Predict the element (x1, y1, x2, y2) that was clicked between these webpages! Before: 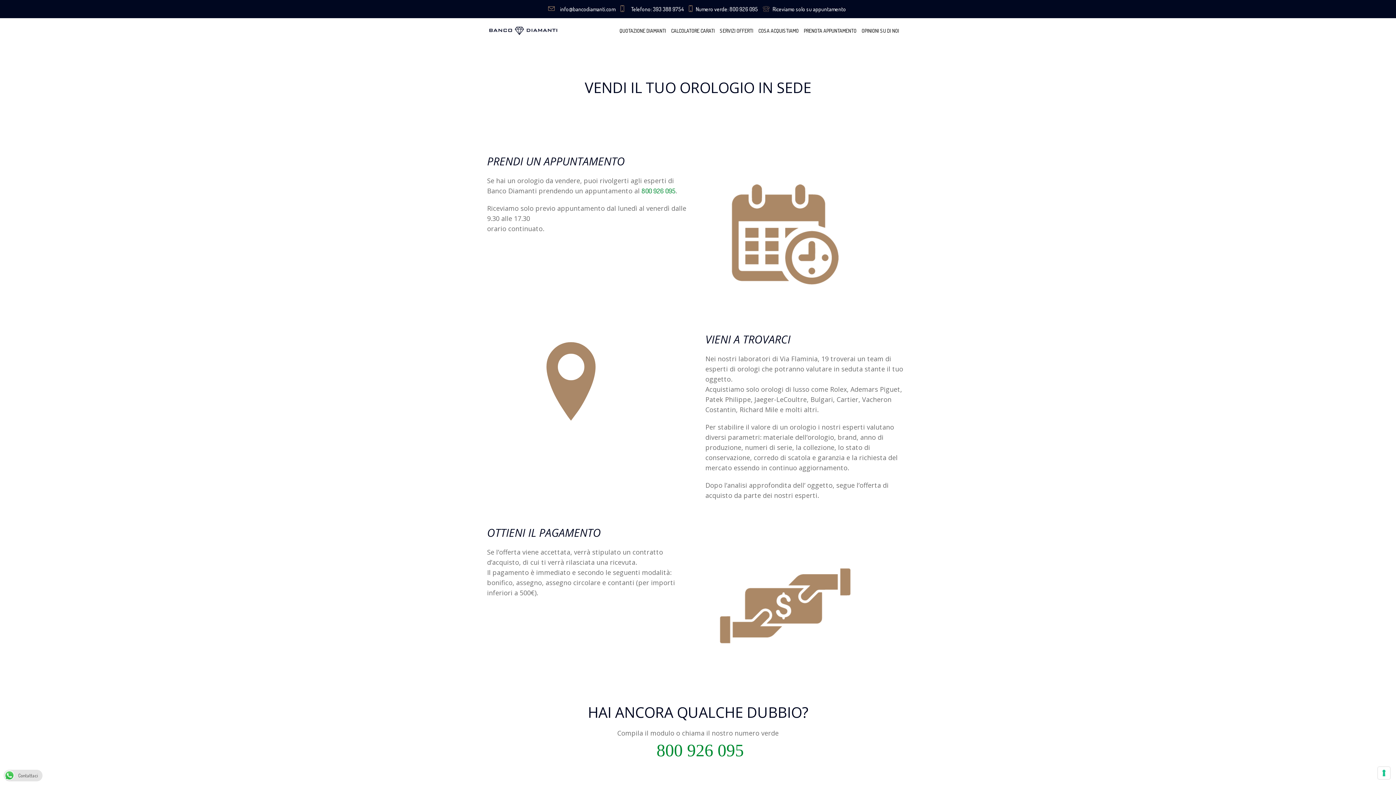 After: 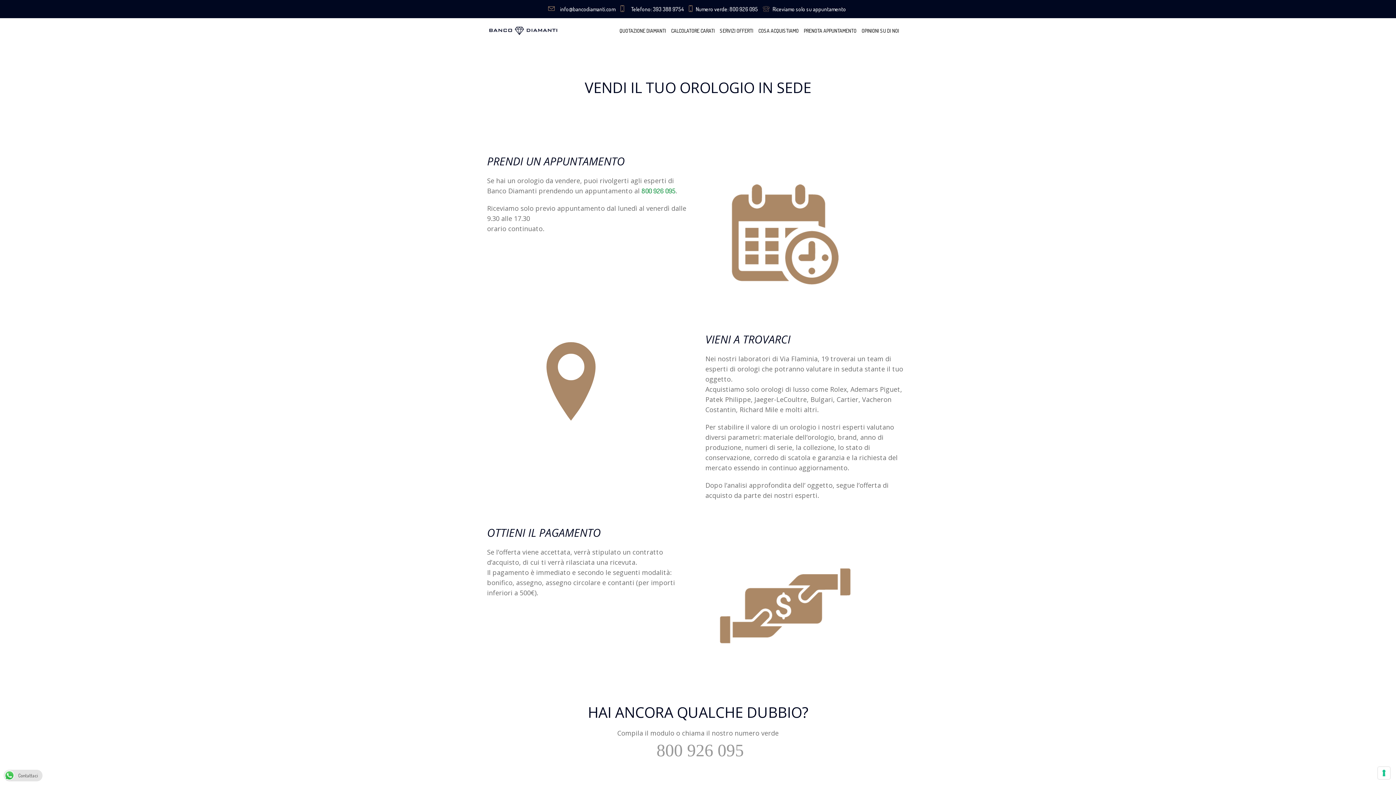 Action: bbox: (652, 741, 743, 760) label:  800 926 095